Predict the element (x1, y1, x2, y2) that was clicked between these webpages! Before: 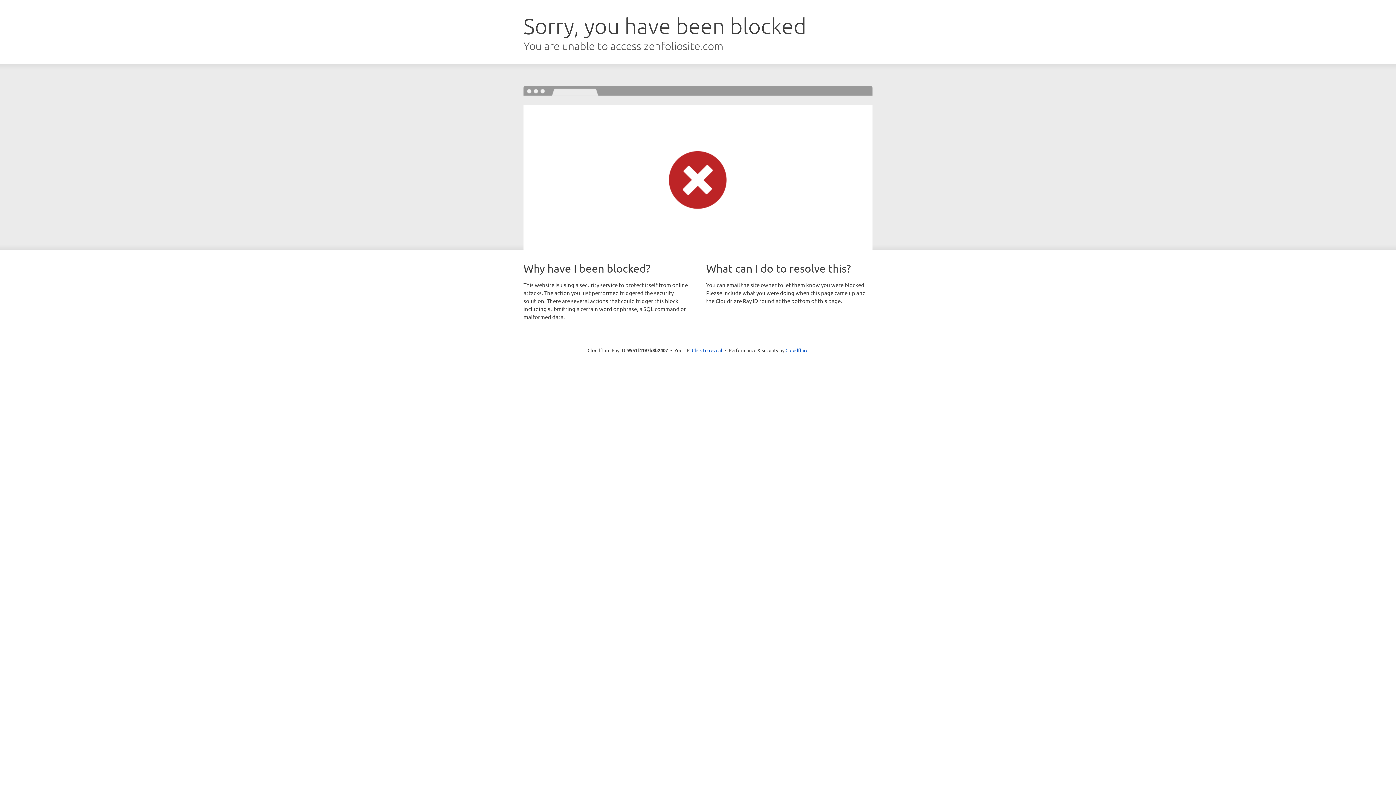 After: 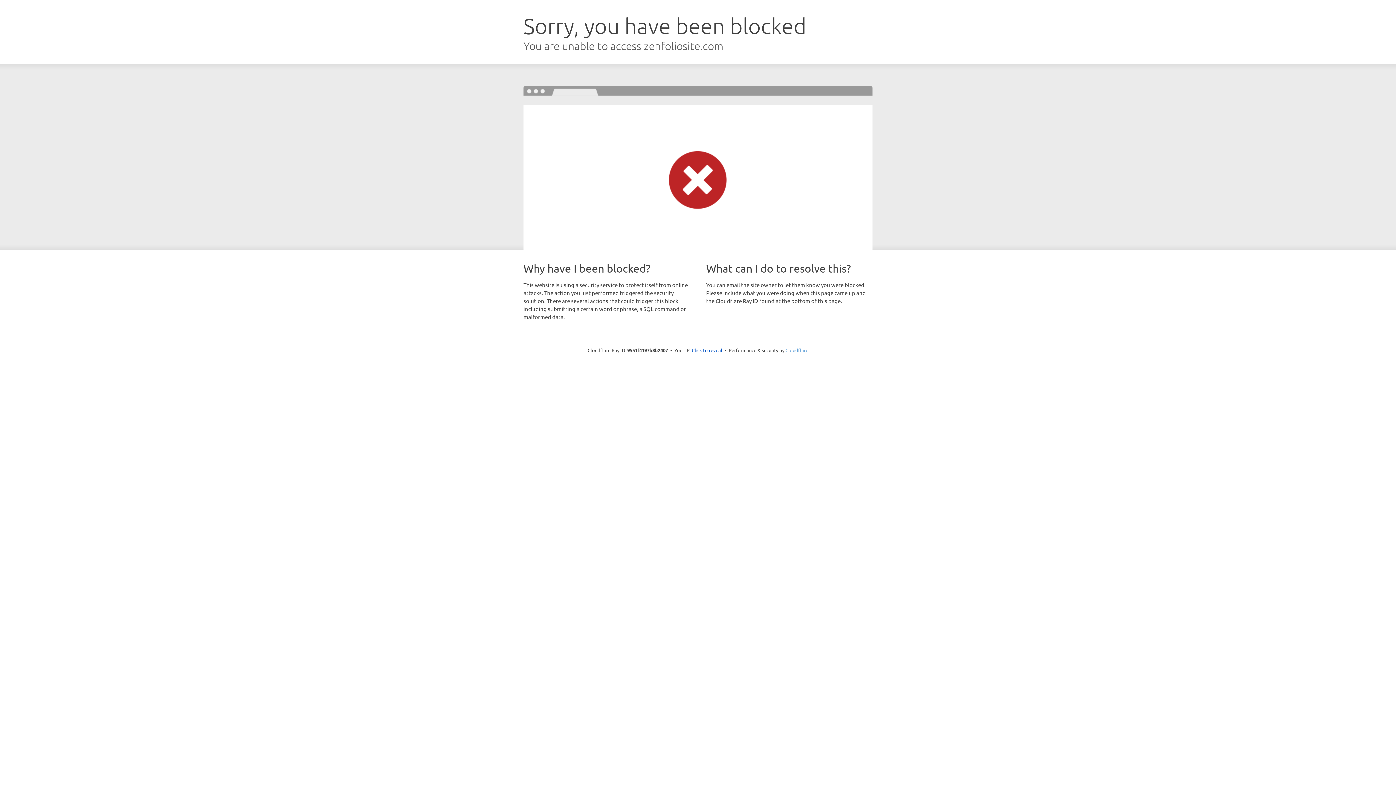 Action: bbox: (785, 347, 808, 353) label: Cloudflare